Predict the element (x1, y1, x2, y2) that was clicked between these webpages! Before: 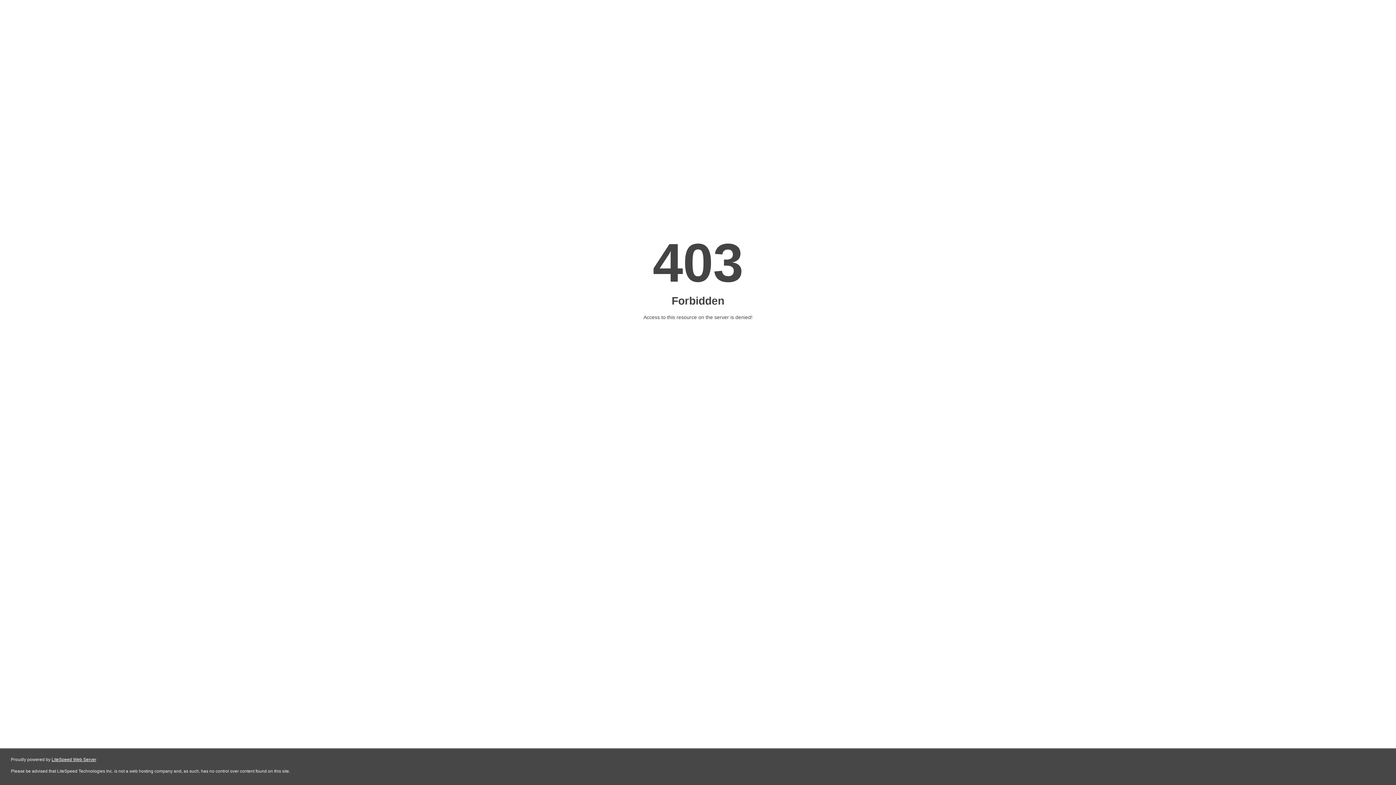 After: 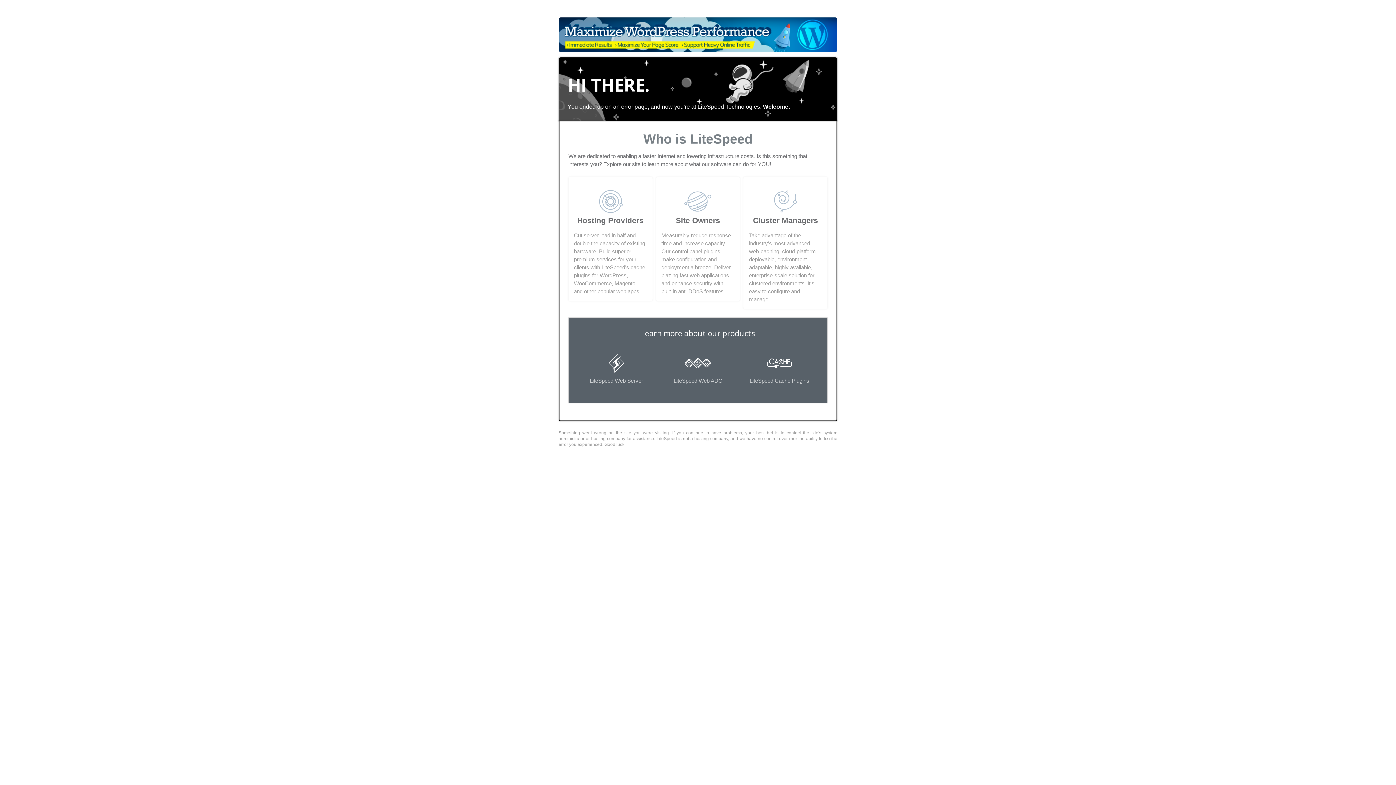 Action: bbox: (51, 757, 96, 762) label: LiteSpeed Web Server